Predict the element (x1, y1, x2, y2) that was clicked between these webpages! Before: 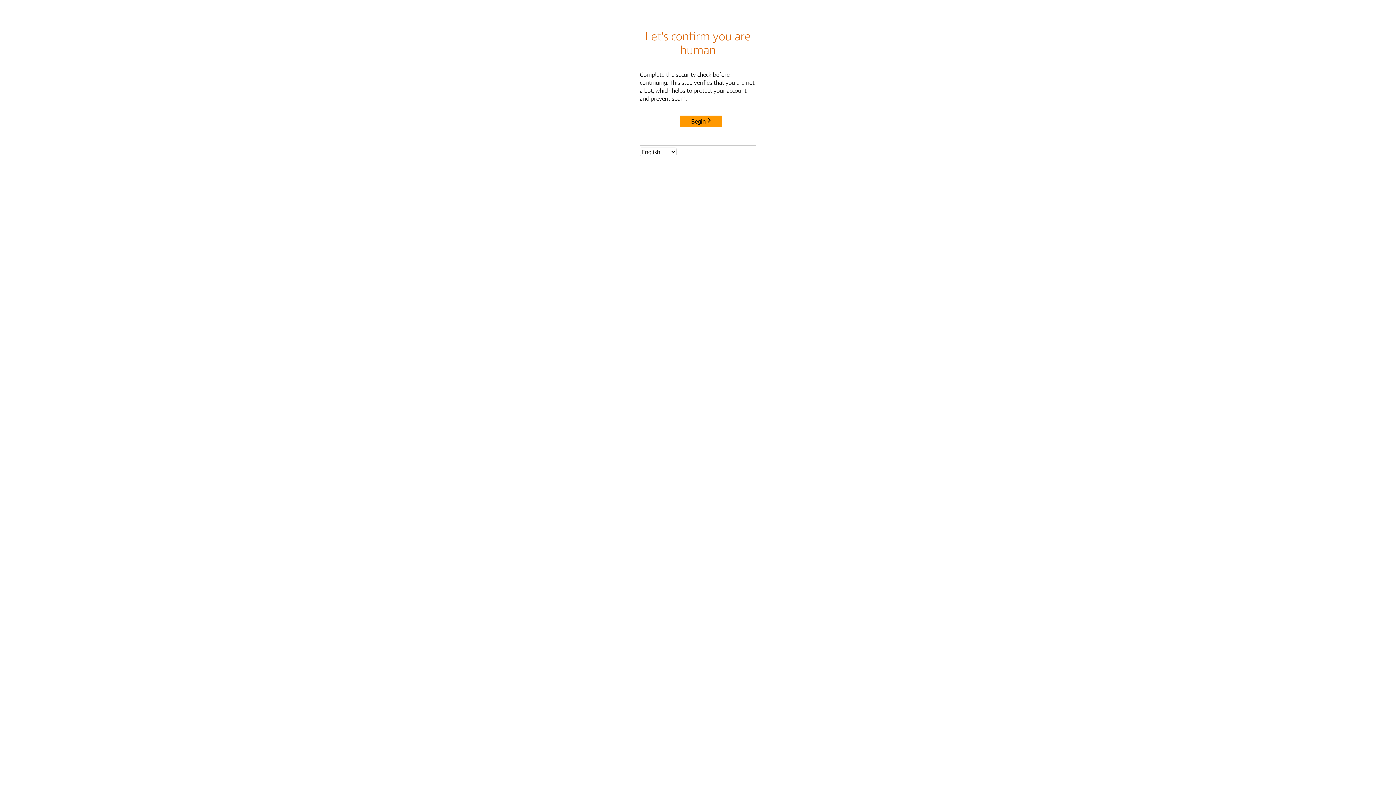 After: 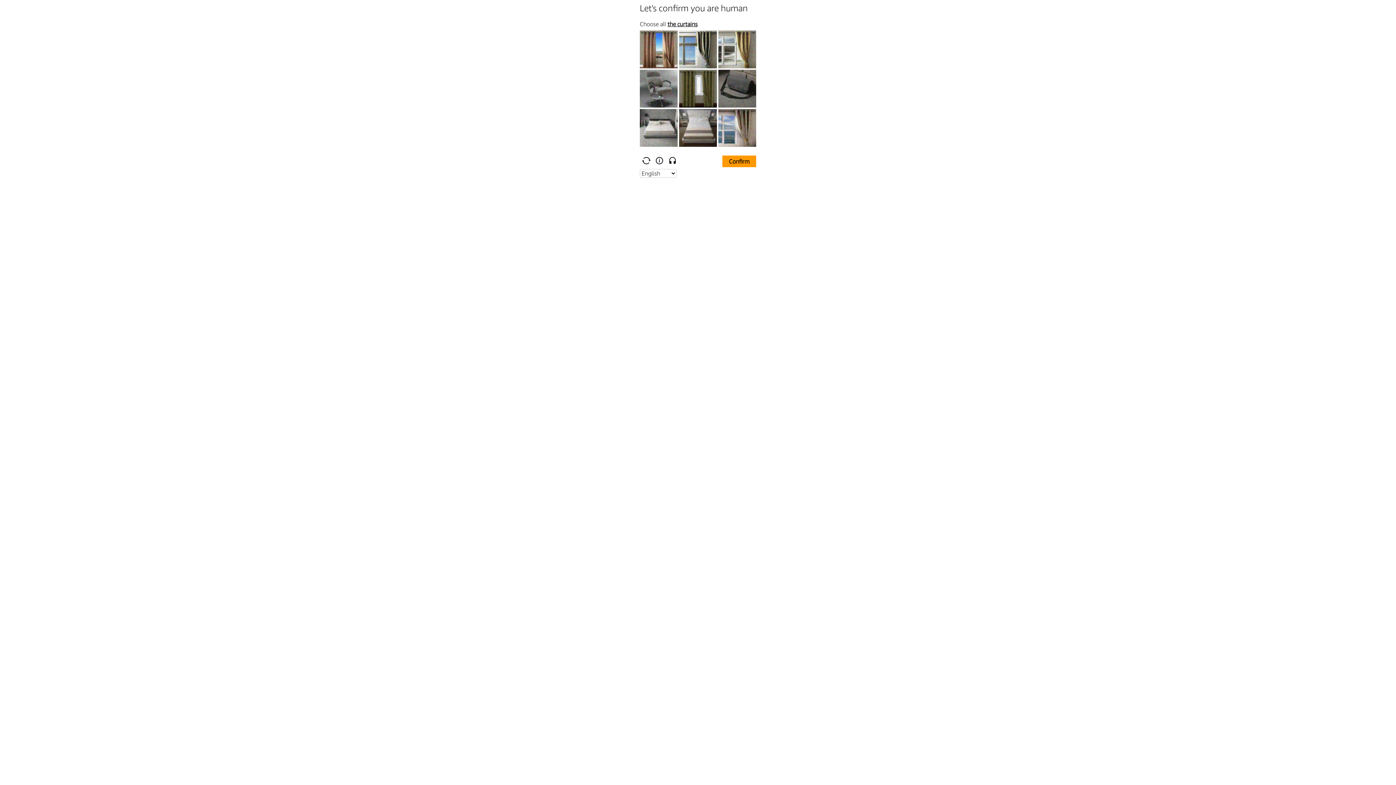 Action: bbox: (680, 115, 722, 127) label: Begin